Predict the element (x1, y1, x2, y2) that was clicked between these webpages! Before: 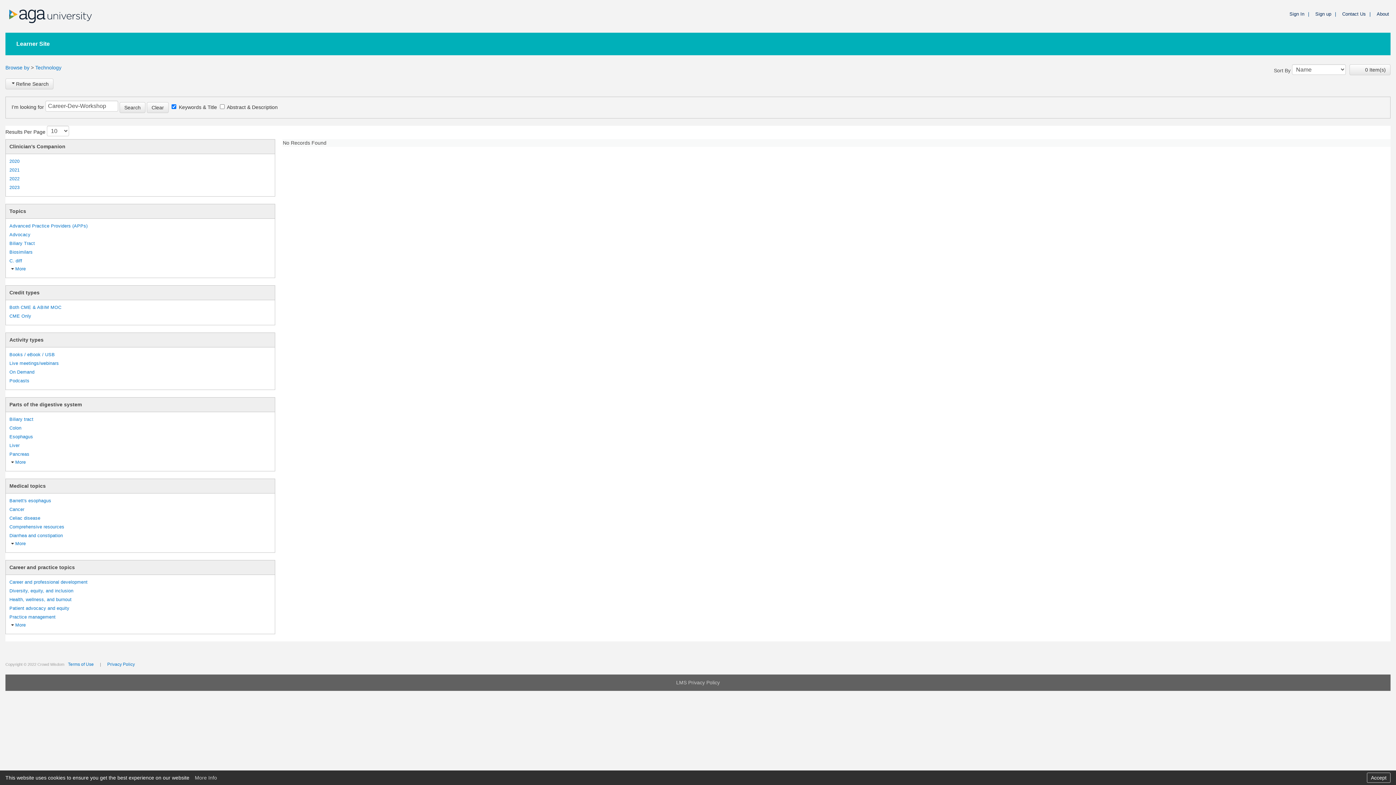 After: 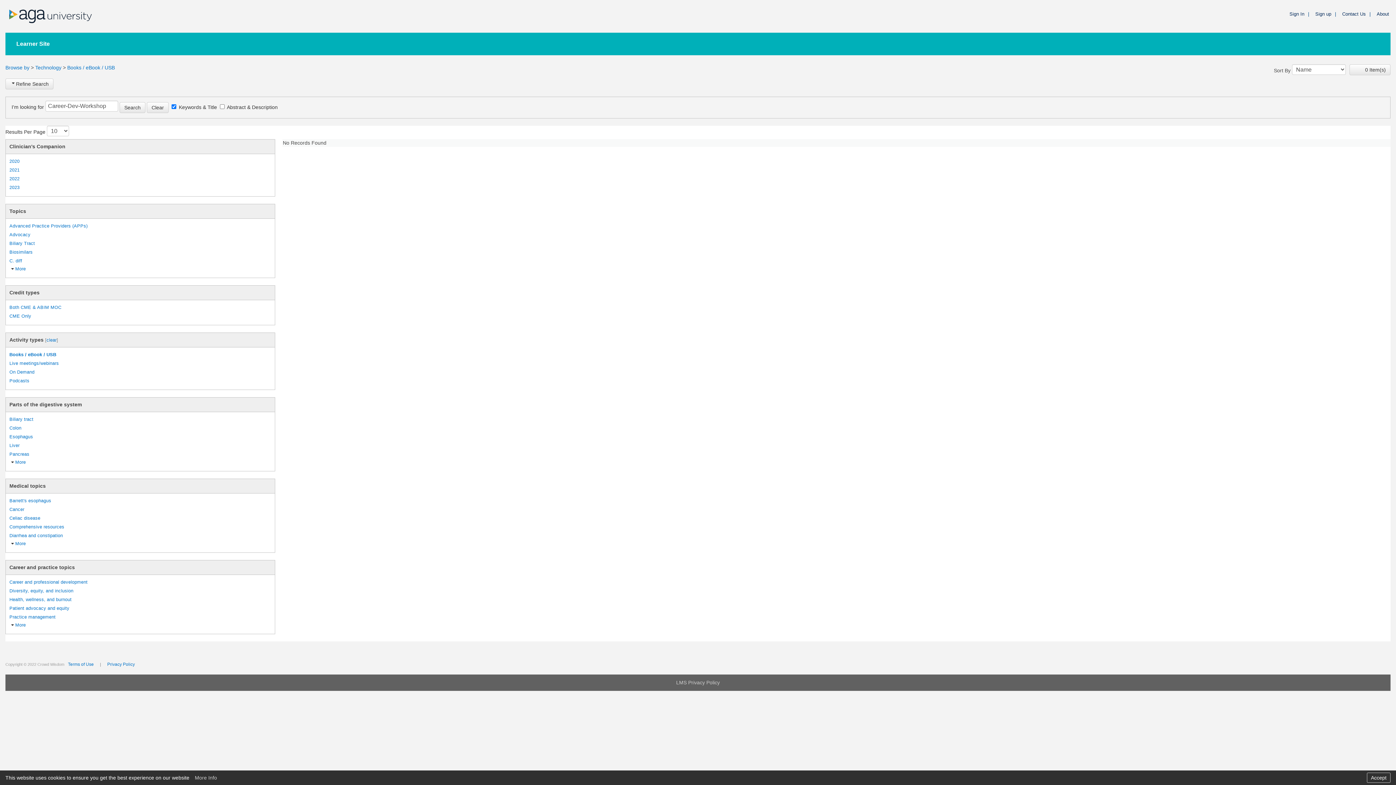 Action: bbox: (9, 352, 54, 358) label: Books / eBook / USB